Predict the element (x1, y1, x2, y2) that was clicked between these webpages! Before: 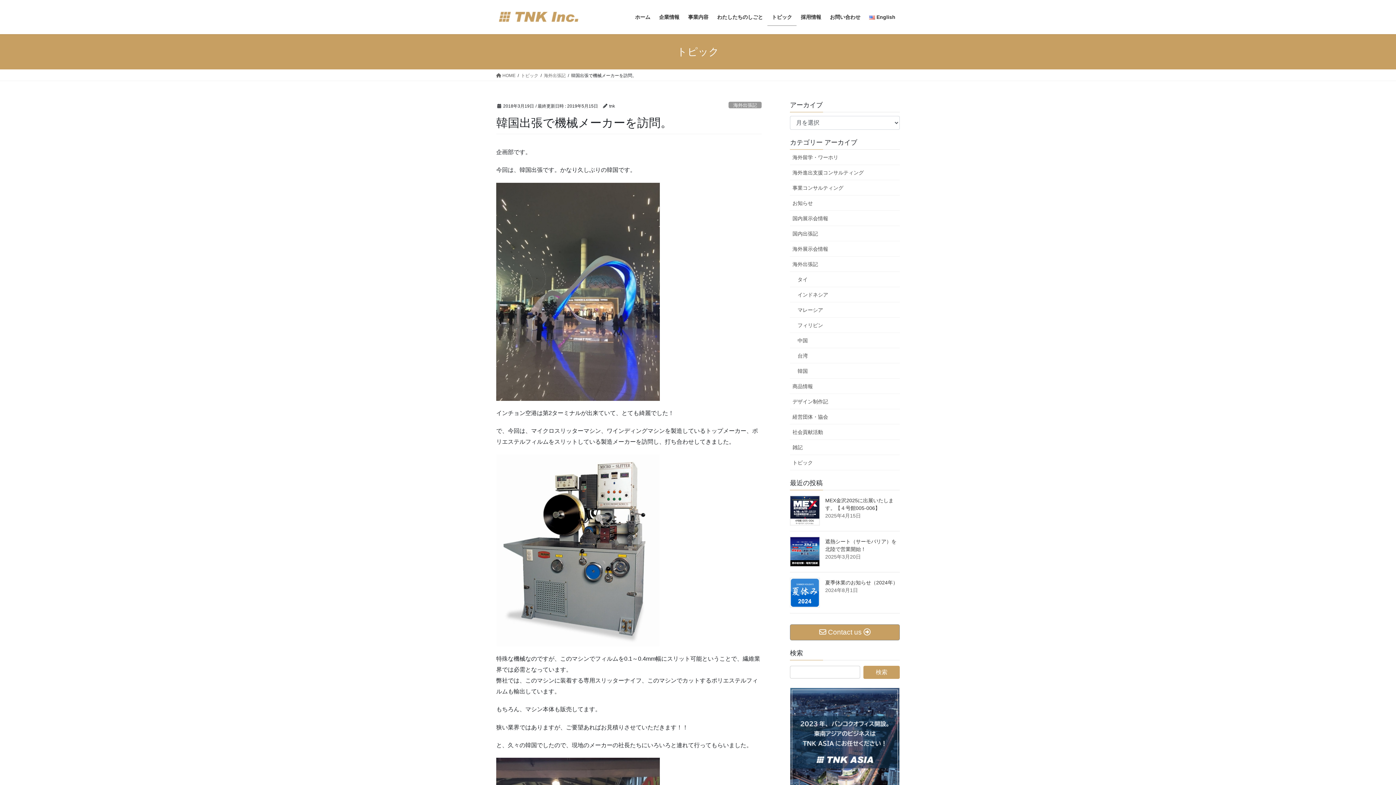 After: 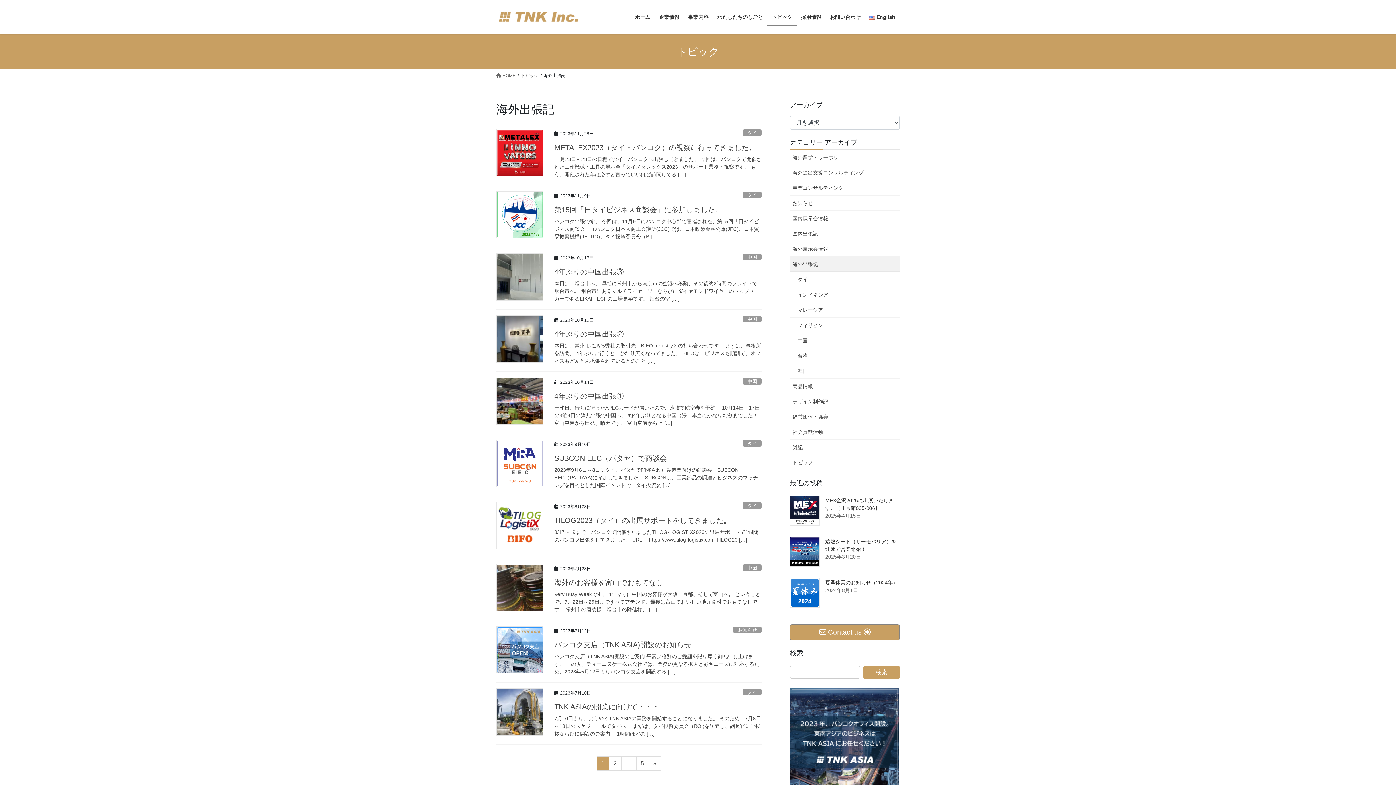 Action: label: 海外出張記 bbox: (790, 256, 900, 272)